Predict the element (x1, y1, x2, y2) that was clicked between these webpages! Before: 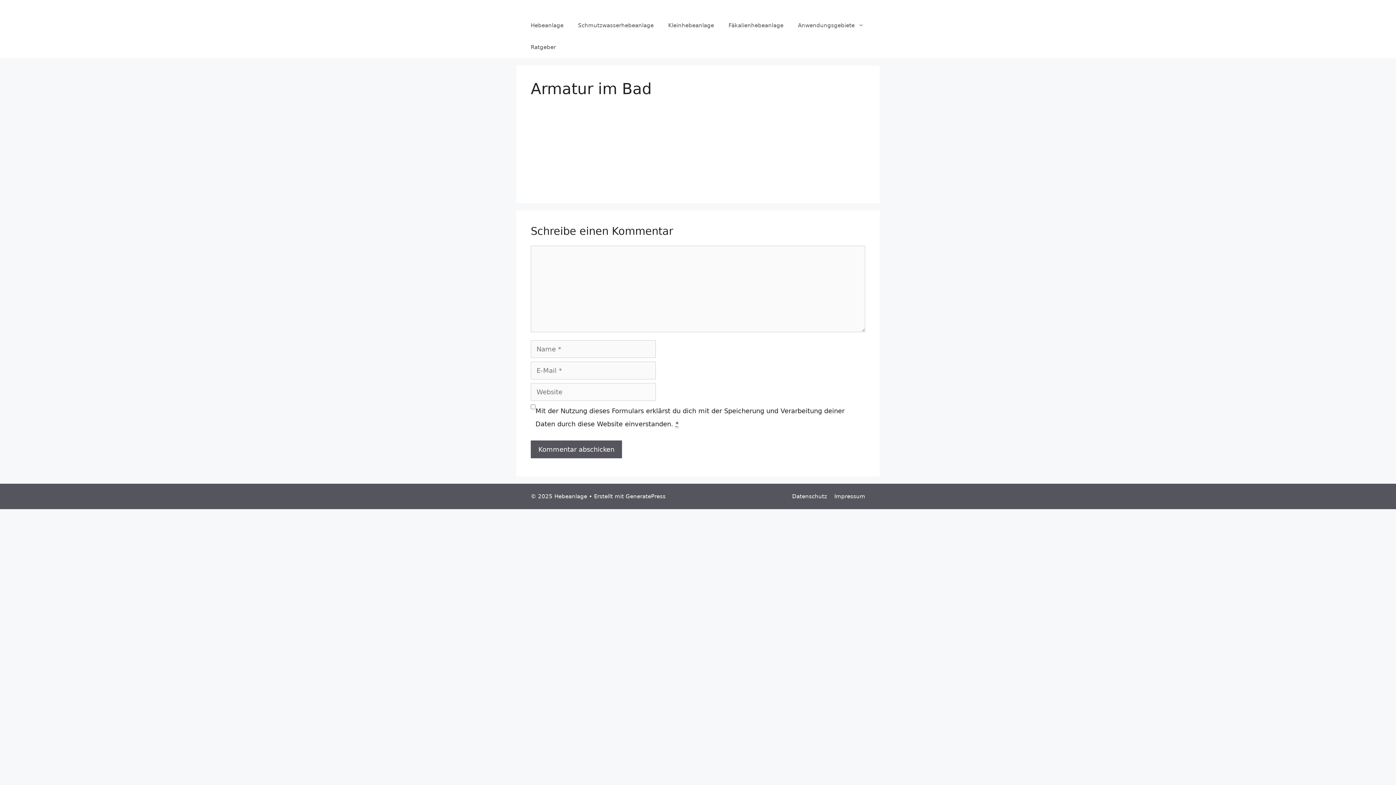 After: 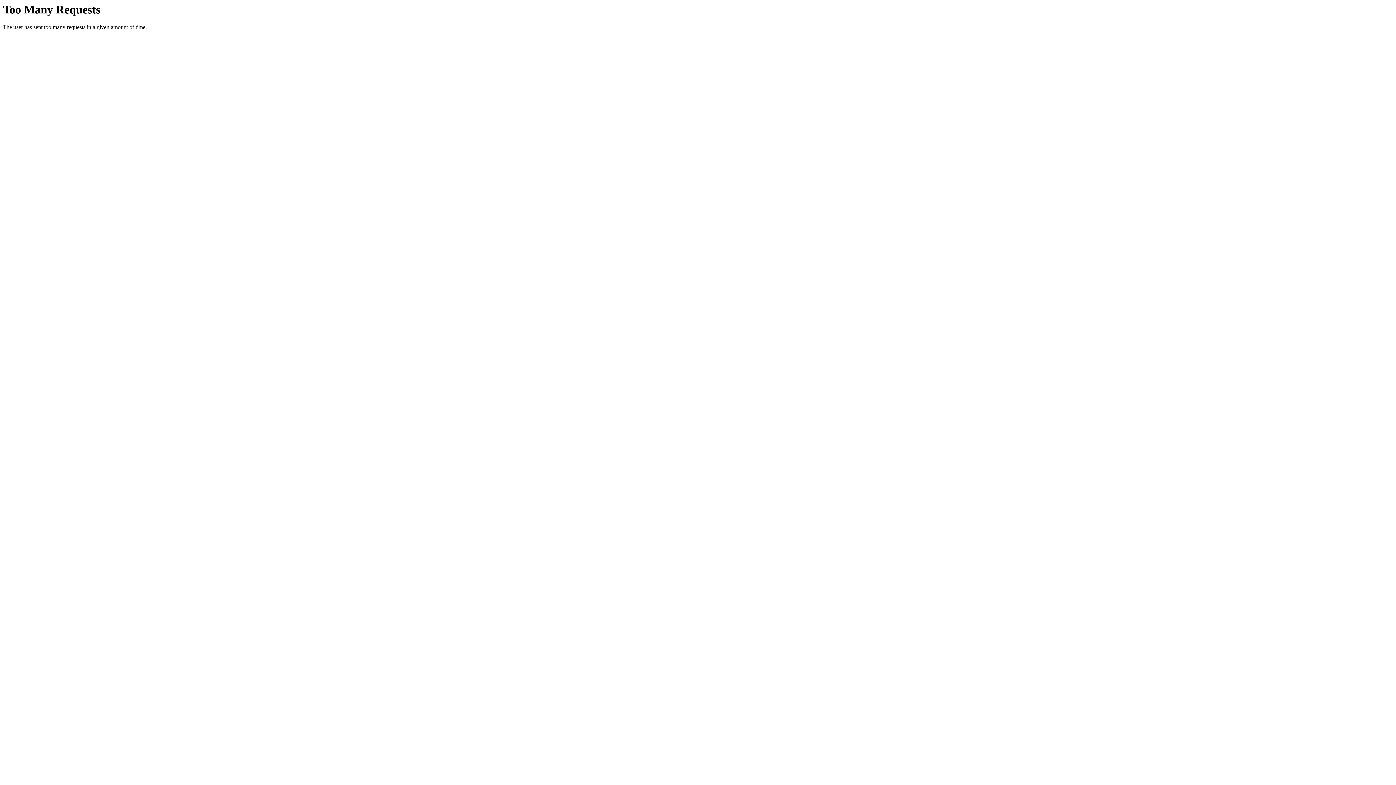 Action: bbox: (523, 36, 563, 58) label: Ratgeber